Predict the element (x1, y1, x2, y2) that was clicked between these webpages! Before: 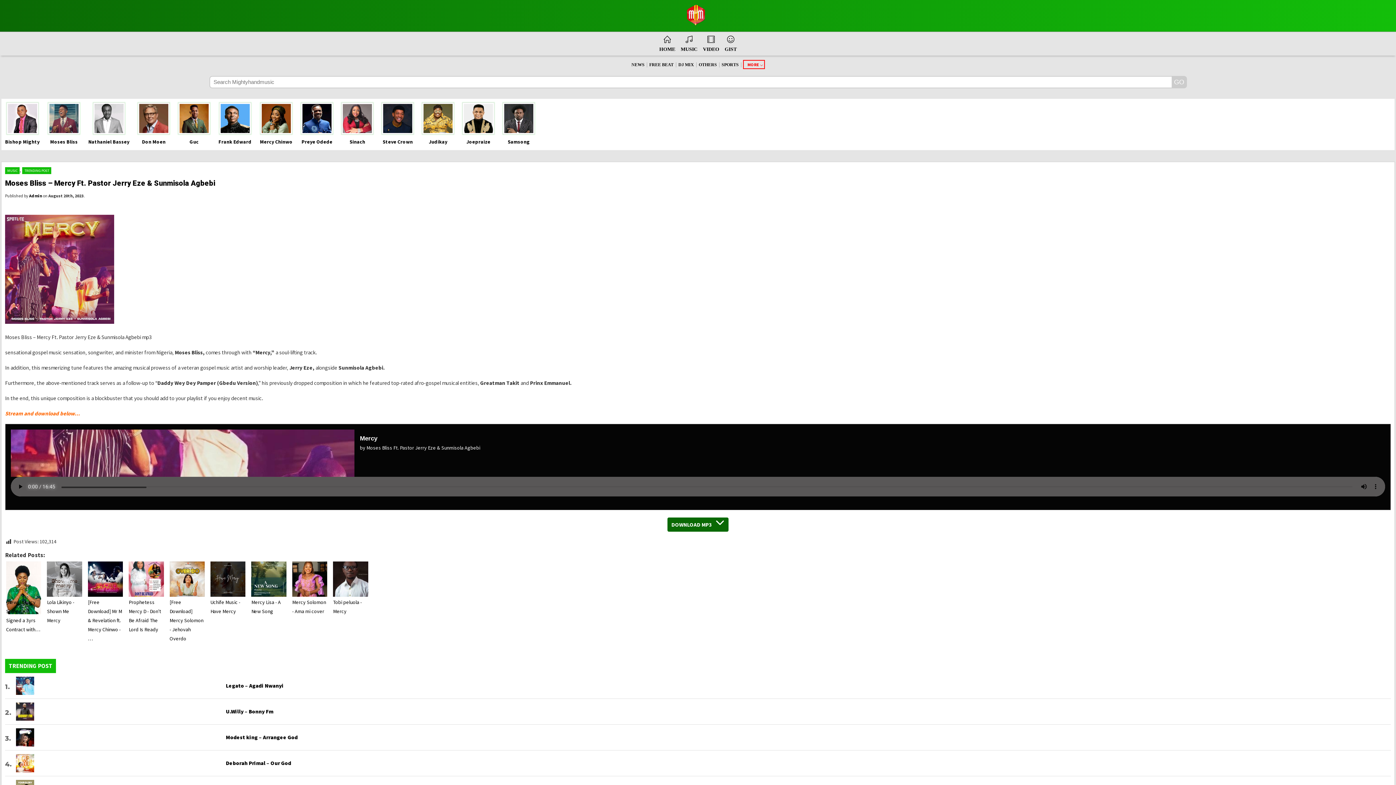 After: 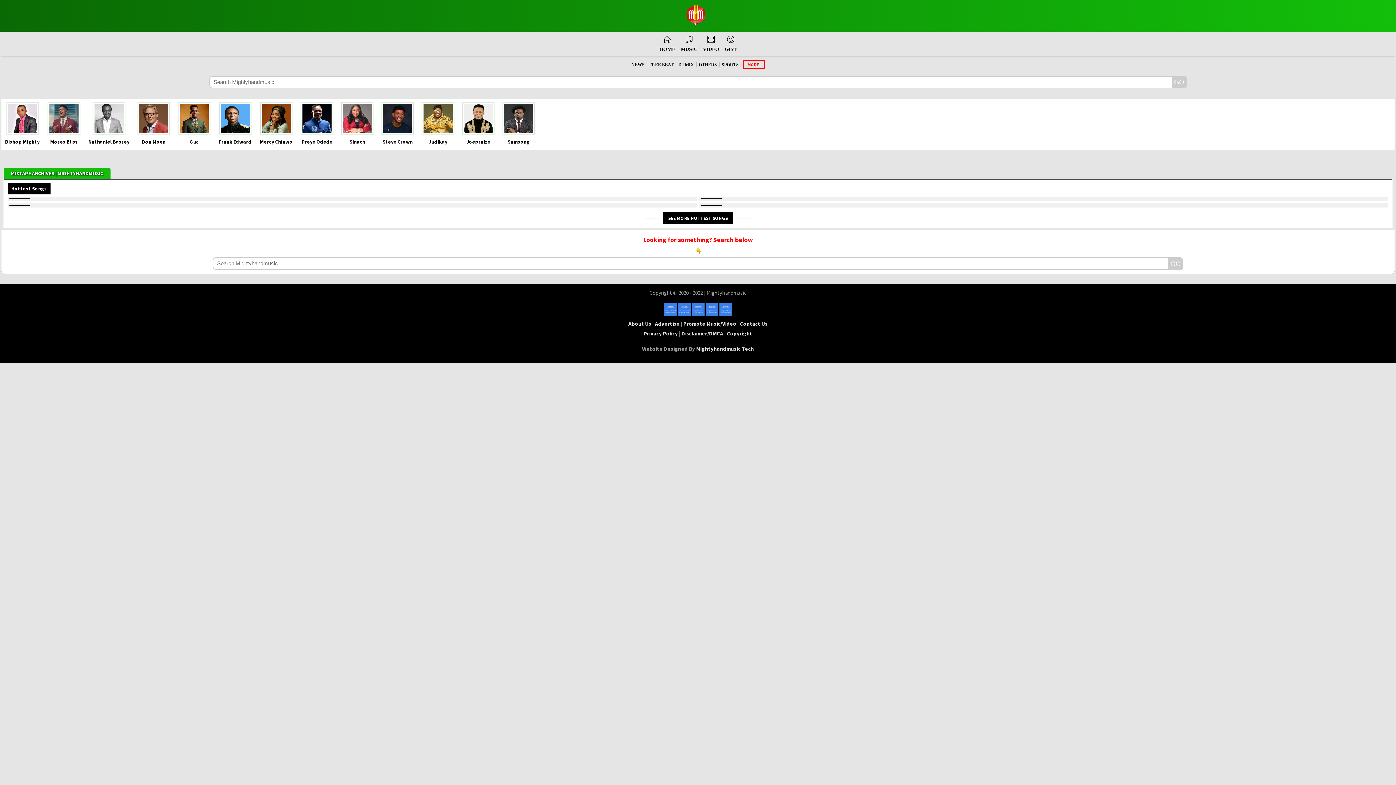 Action: bbox: (678, 59, 694, 70) label: DJ MIX